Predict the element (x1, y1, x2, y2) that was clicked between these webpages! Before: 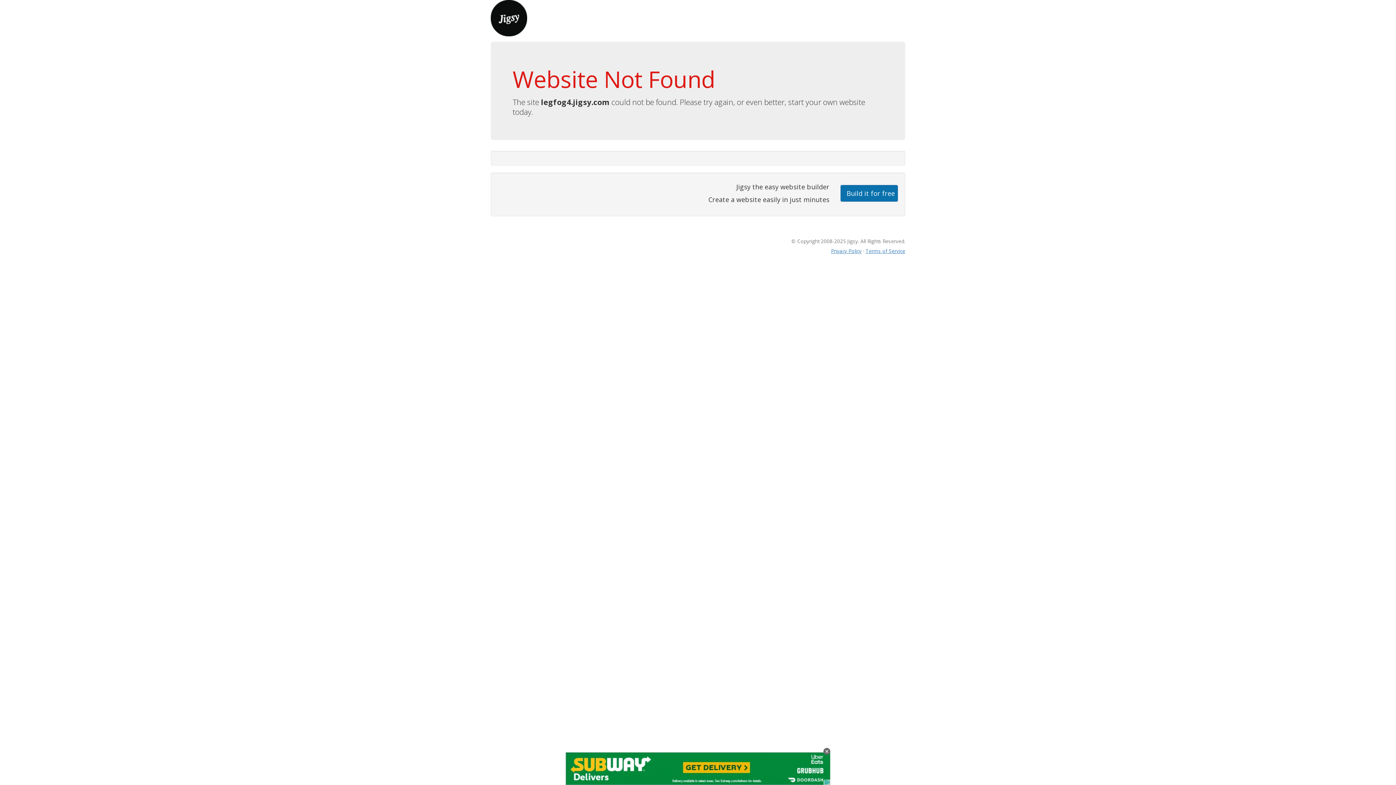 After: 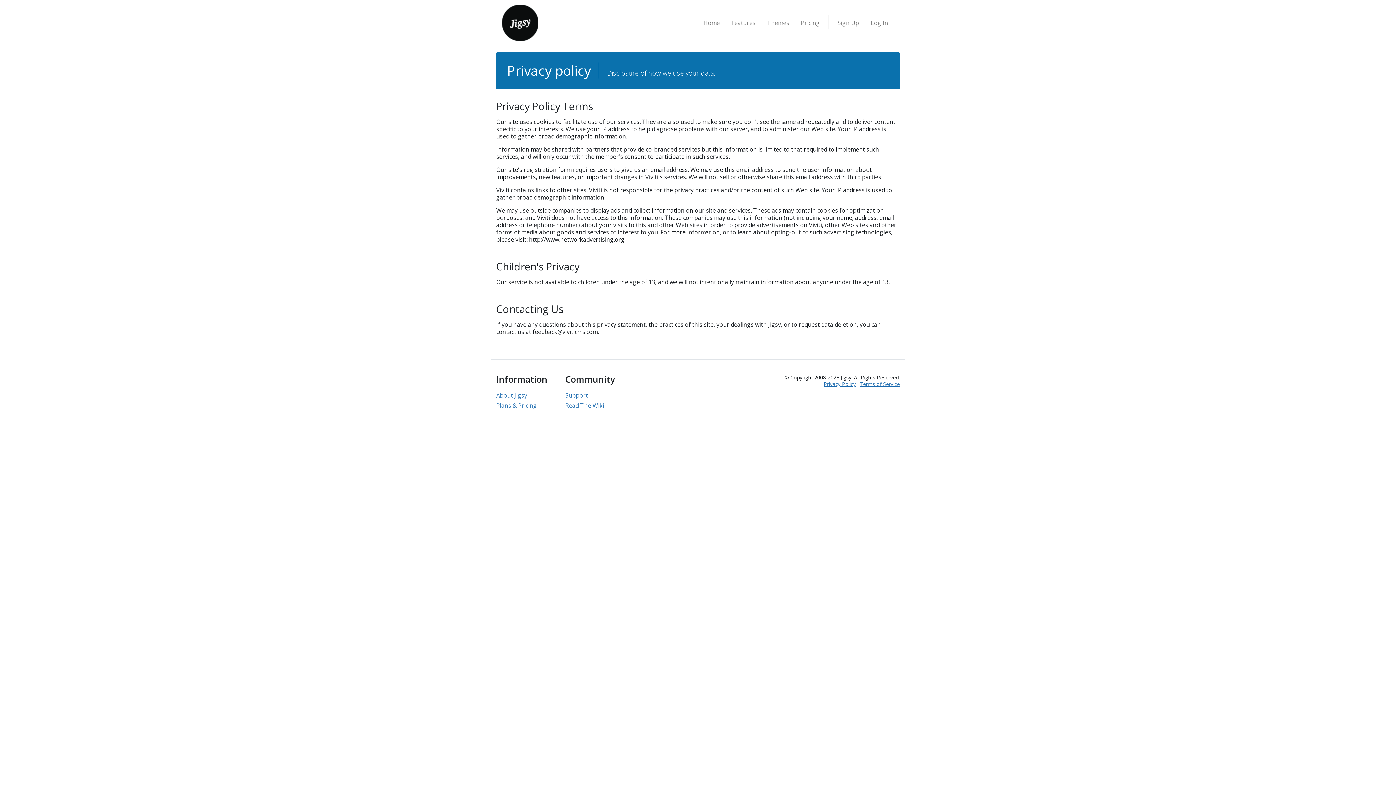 Action: bbox: (831, 247, 861, 254) label: Privacy Policy